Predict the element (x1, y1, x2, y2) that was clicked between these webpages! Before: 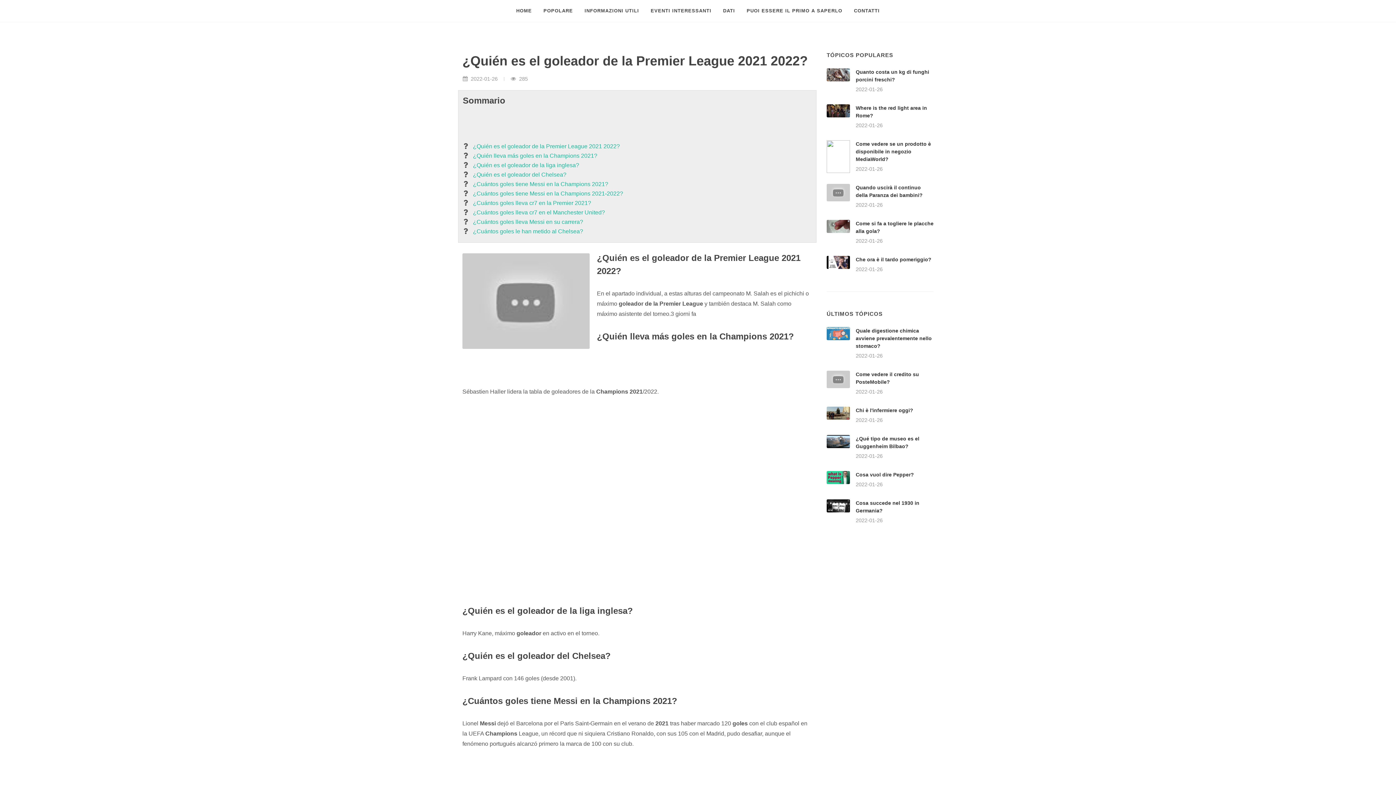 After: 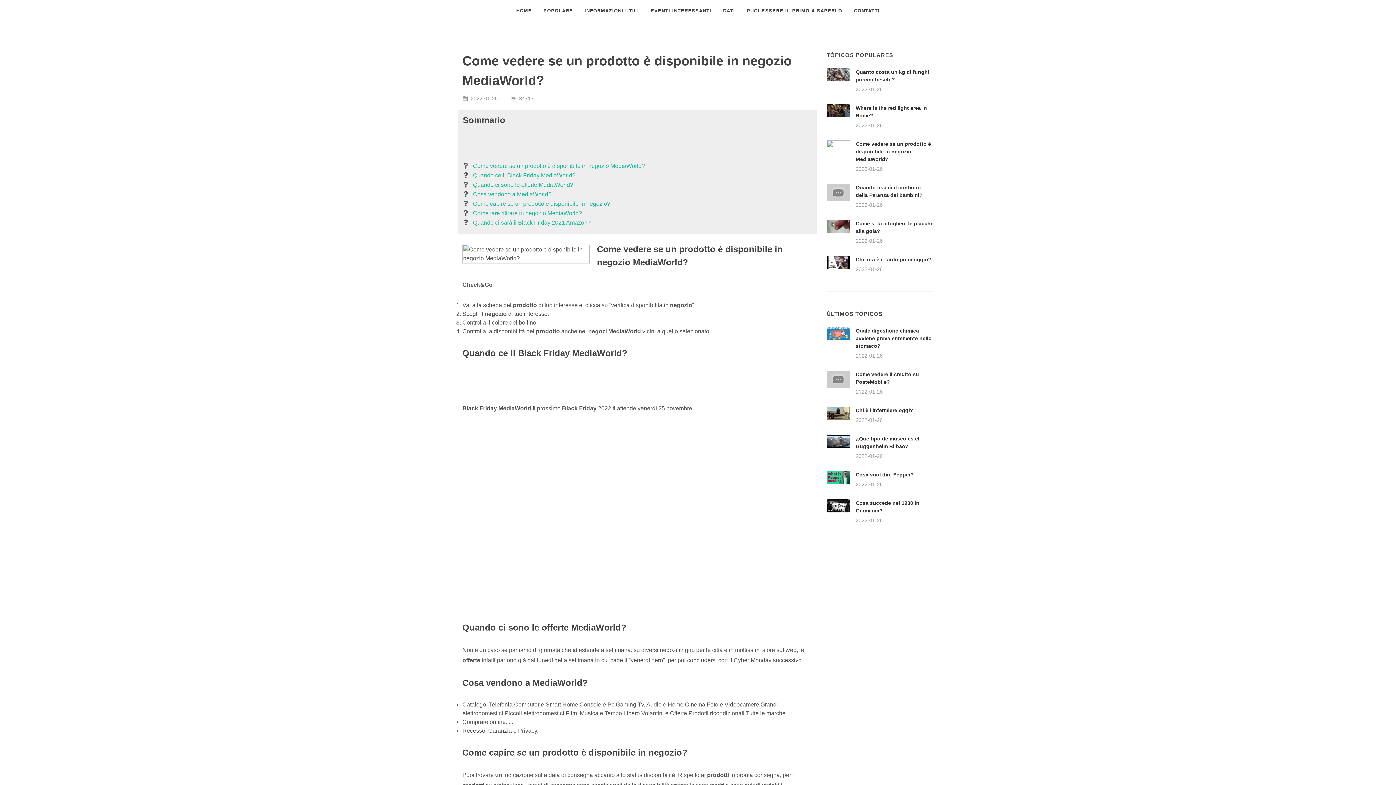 Action: label: Come vedere se un prodotto è disponibile in negozio MediaWorld? bbox: (856, 141, 931, 162)